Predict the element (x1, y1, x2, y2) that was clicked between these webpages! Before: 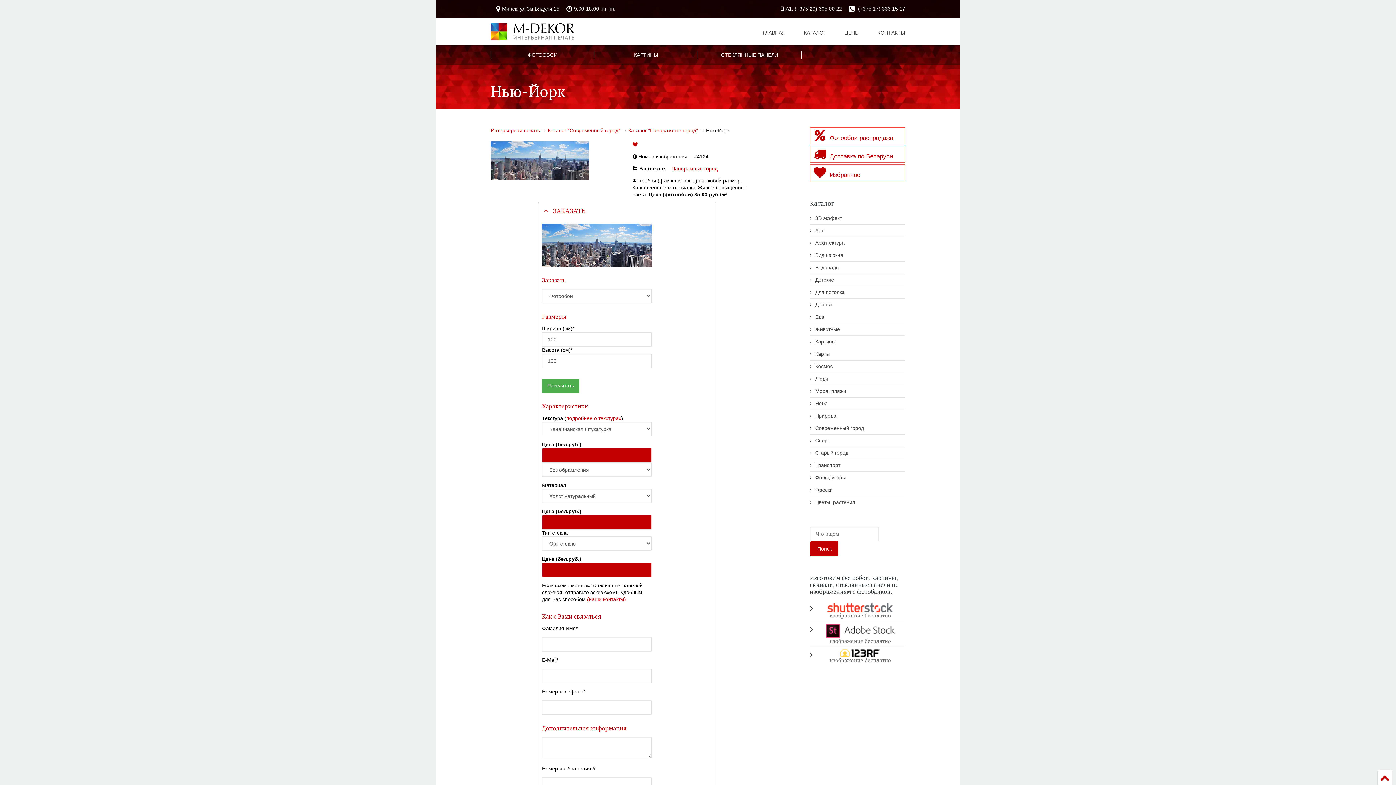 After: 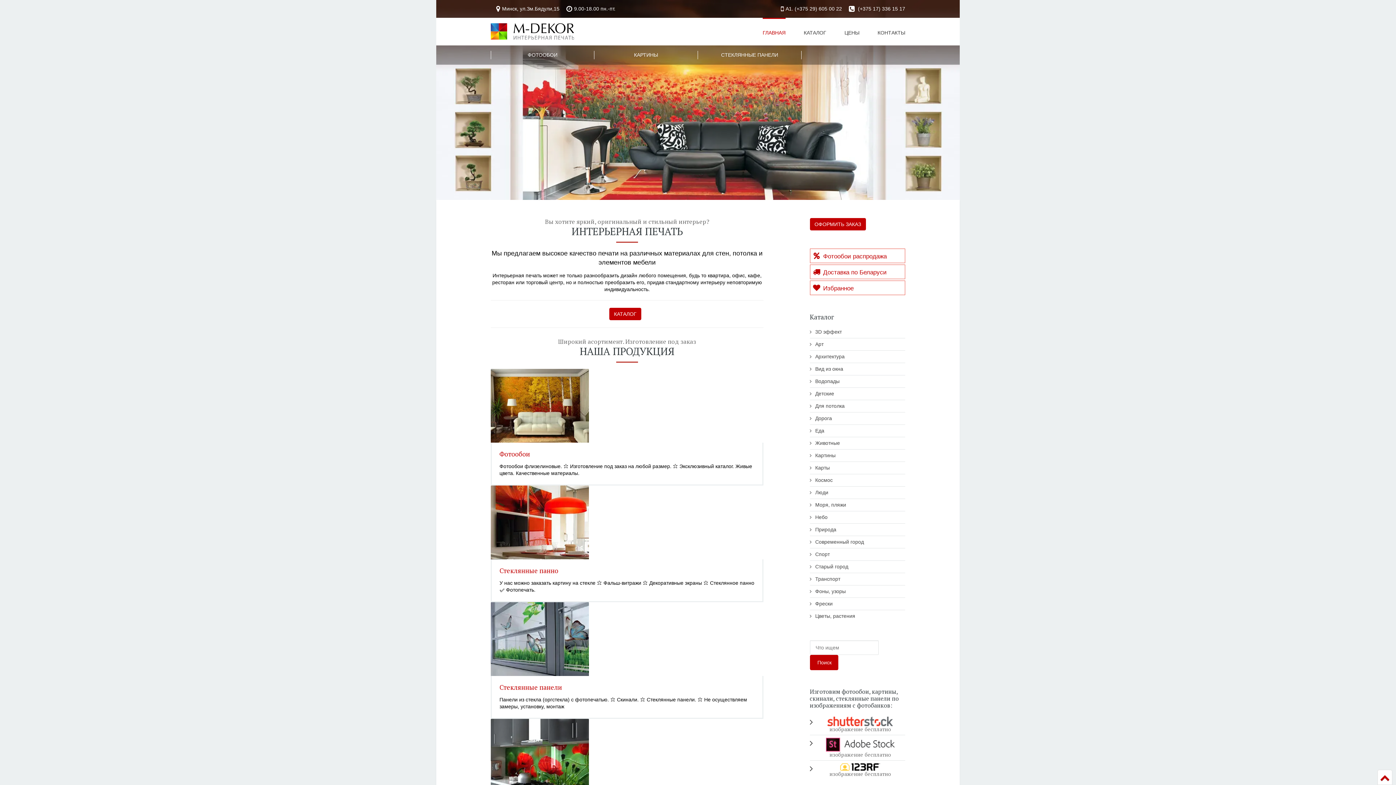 Action: bbox: (490, 127, 540, 133) label: Интерьерная печать